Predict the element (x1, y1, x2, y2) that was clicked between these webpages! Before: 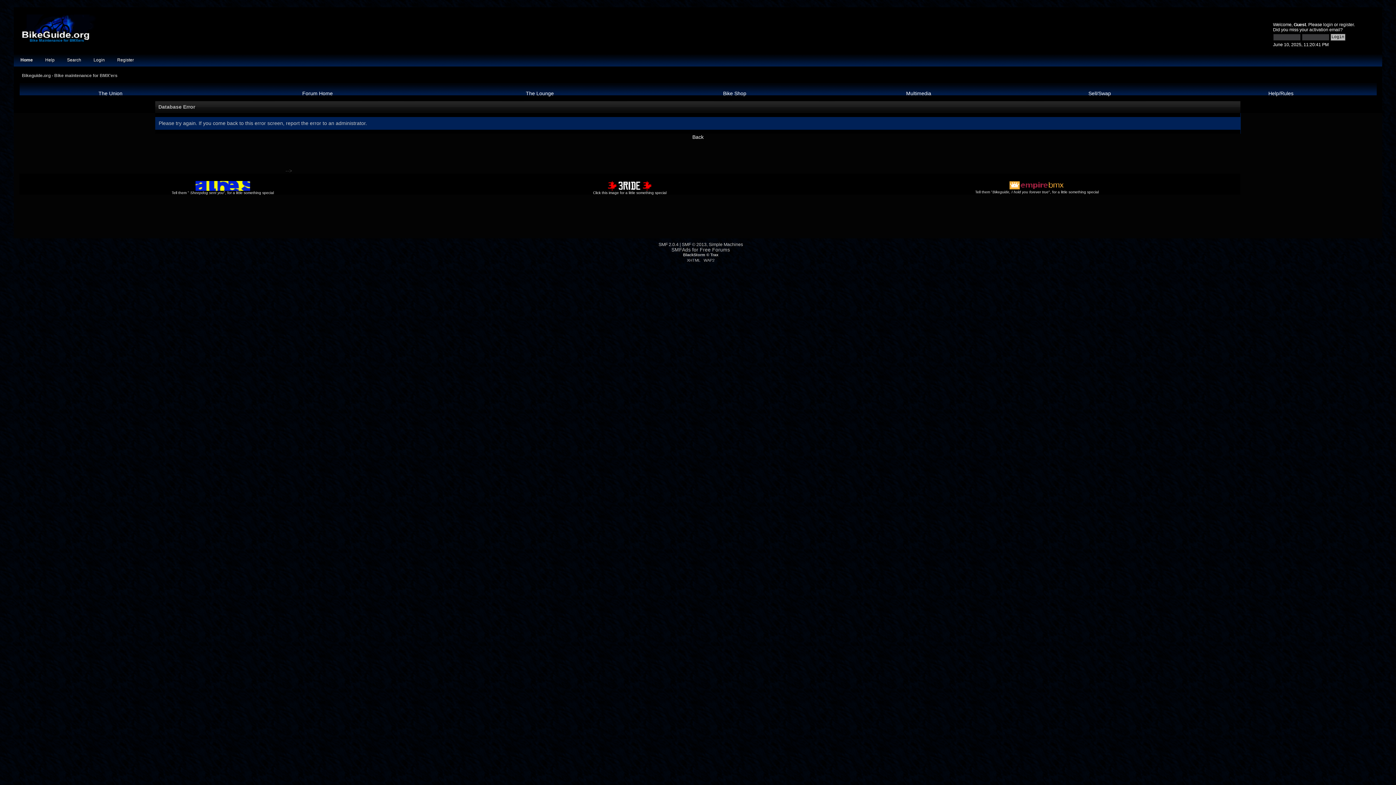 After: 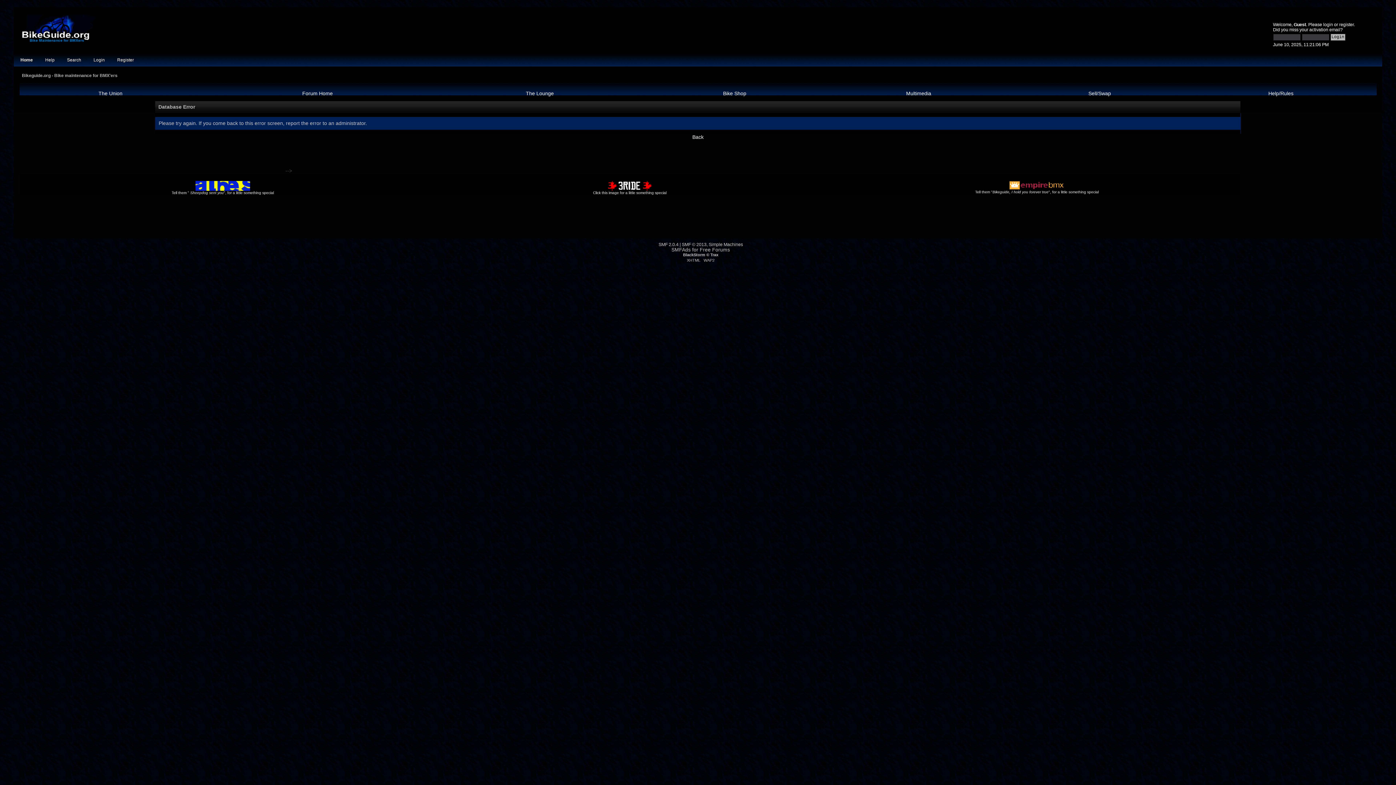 Action: bbox: (21, 73, 117, 78) label: Bikeguide.org - Bike maintenance for BMX'ers